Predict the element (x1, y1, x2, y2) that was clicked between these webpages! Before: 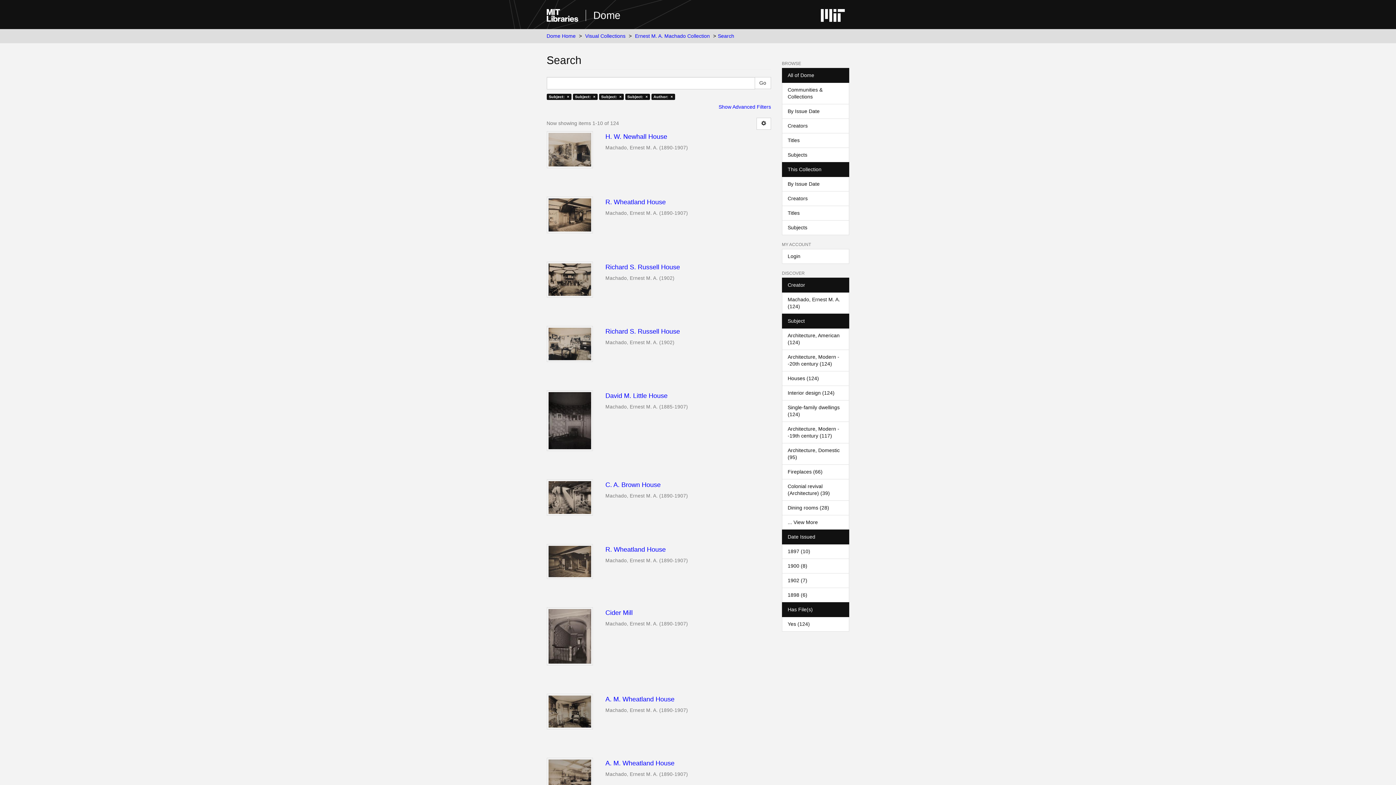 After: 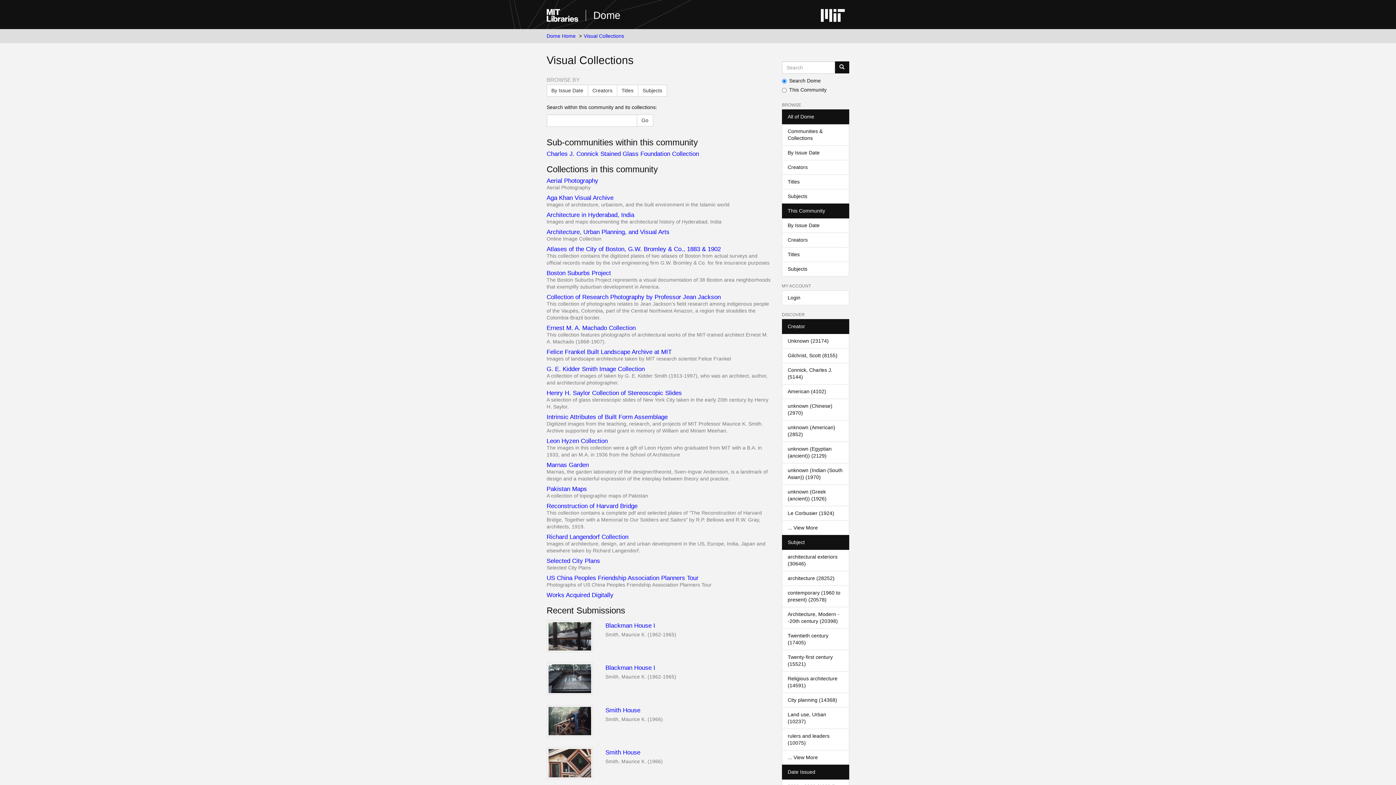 Action: bbox: (585, 33, 625, 38) label: Visual Collections